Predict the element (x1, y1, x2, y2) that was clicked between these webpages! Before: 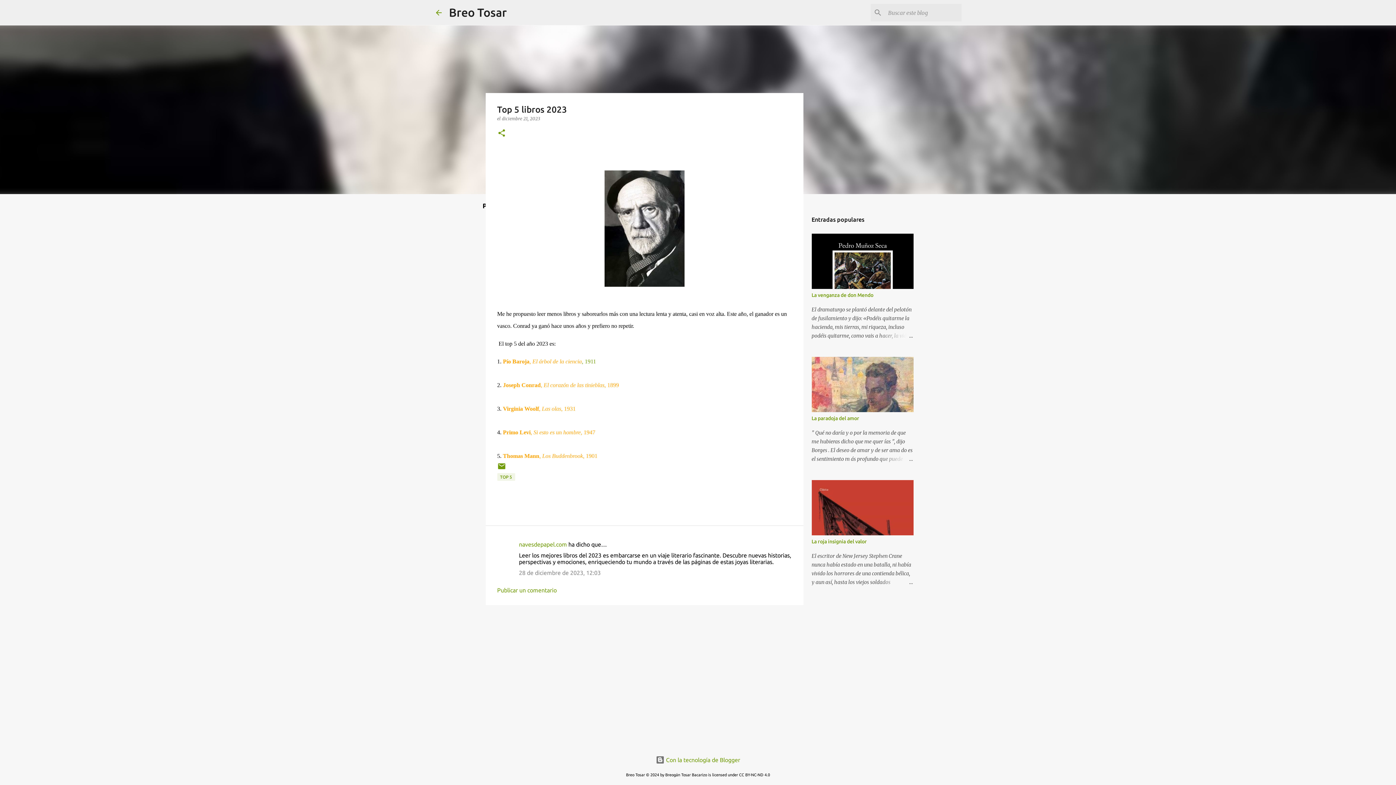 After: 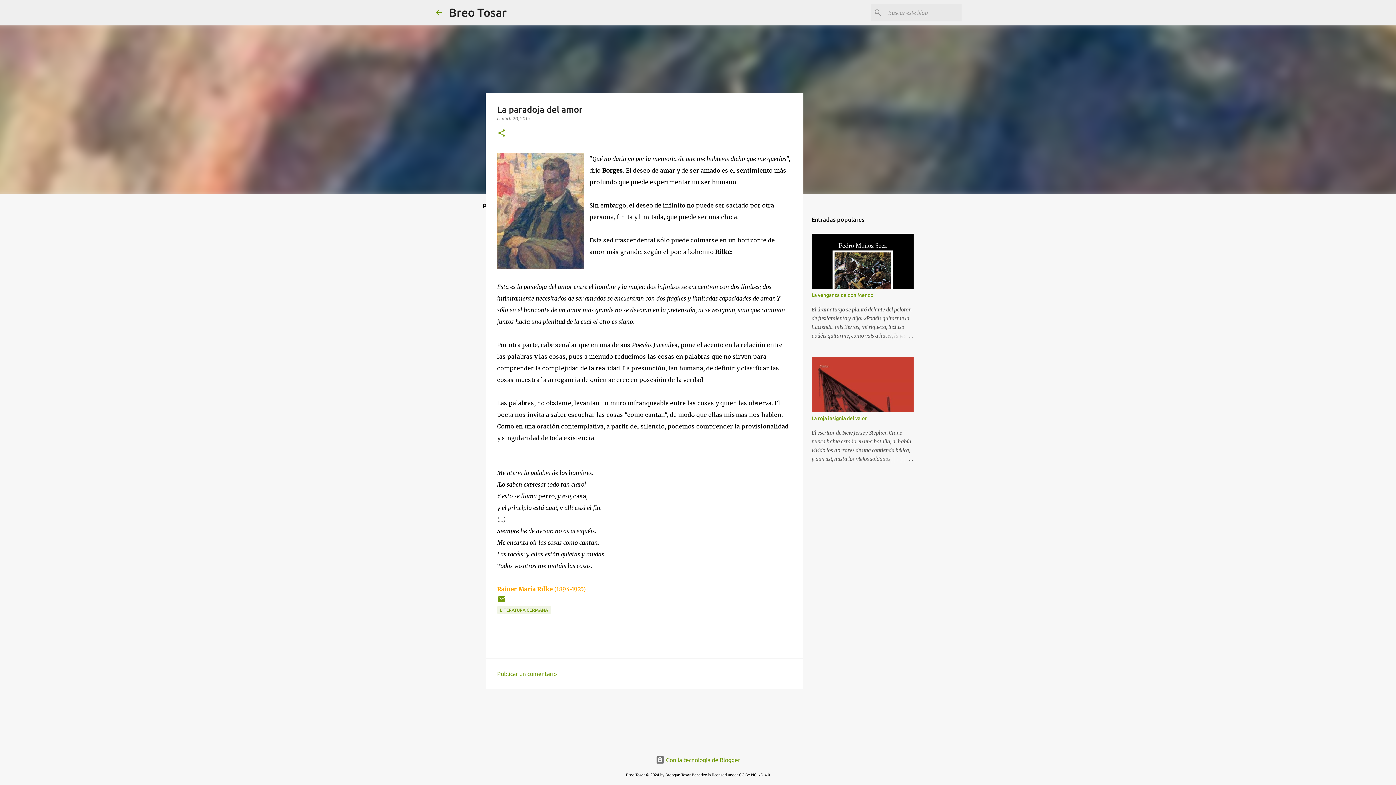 Action: bbox: (811, 415, 859, 421) label: La paradoja del amor